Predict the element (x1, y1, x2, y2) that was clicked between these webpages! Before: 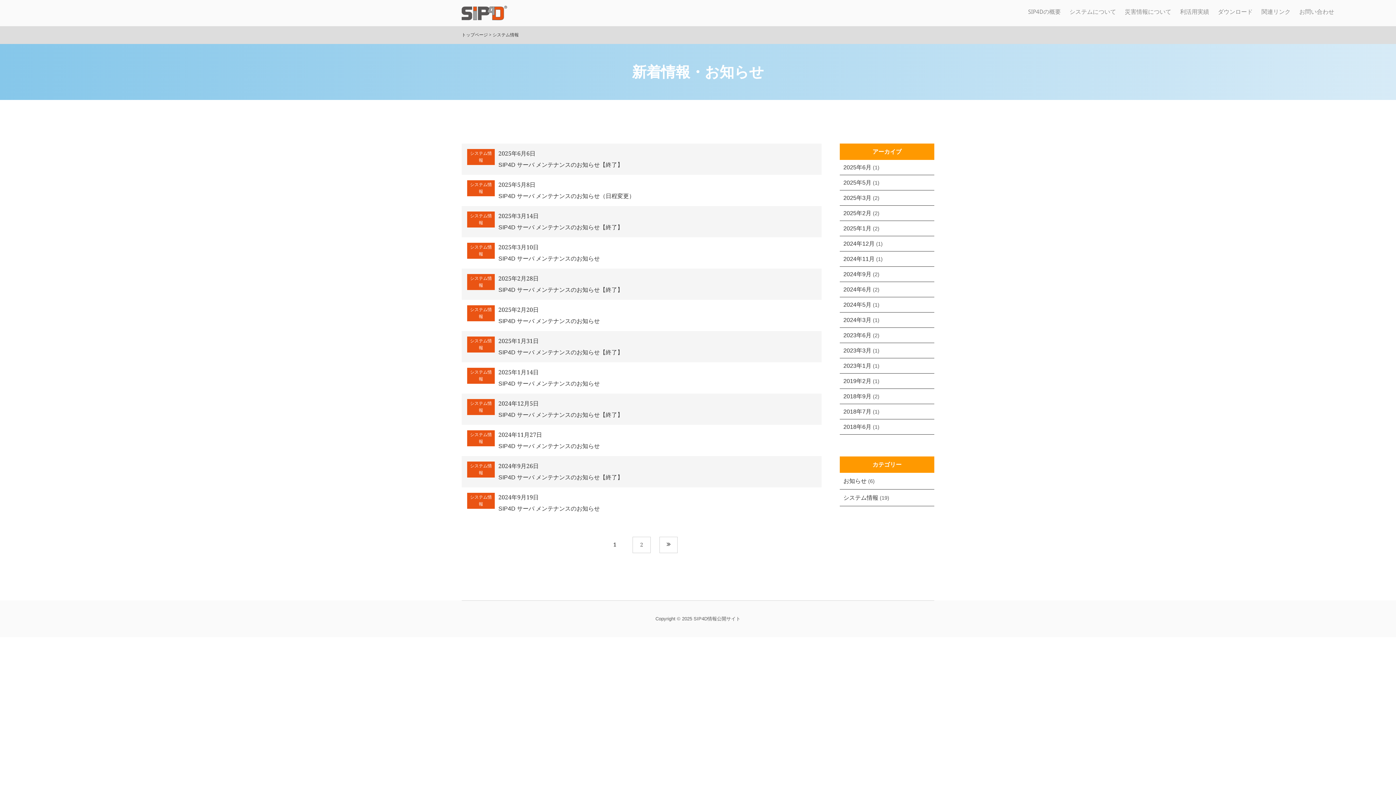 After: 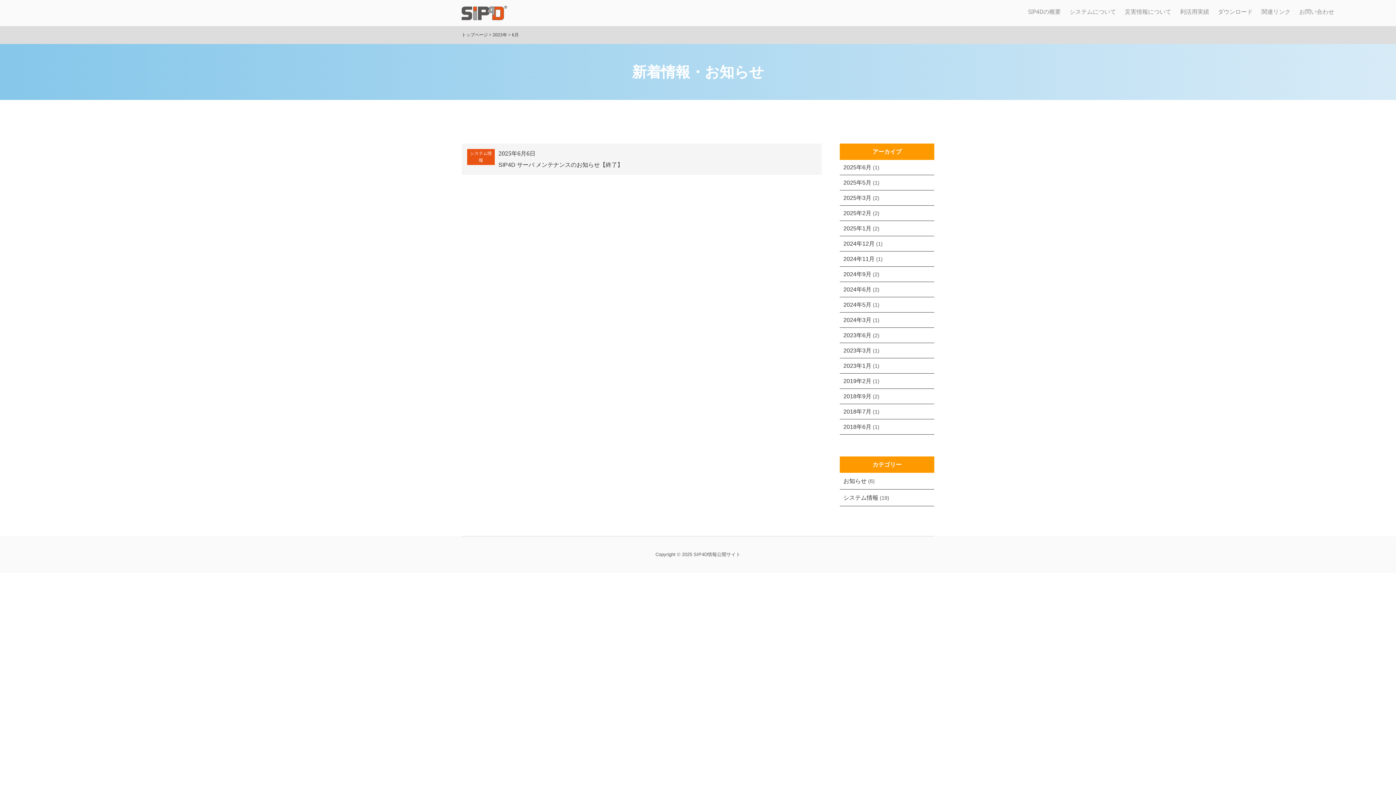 Action: bbox: (840, 164, 871, 170) label: 2025年6月